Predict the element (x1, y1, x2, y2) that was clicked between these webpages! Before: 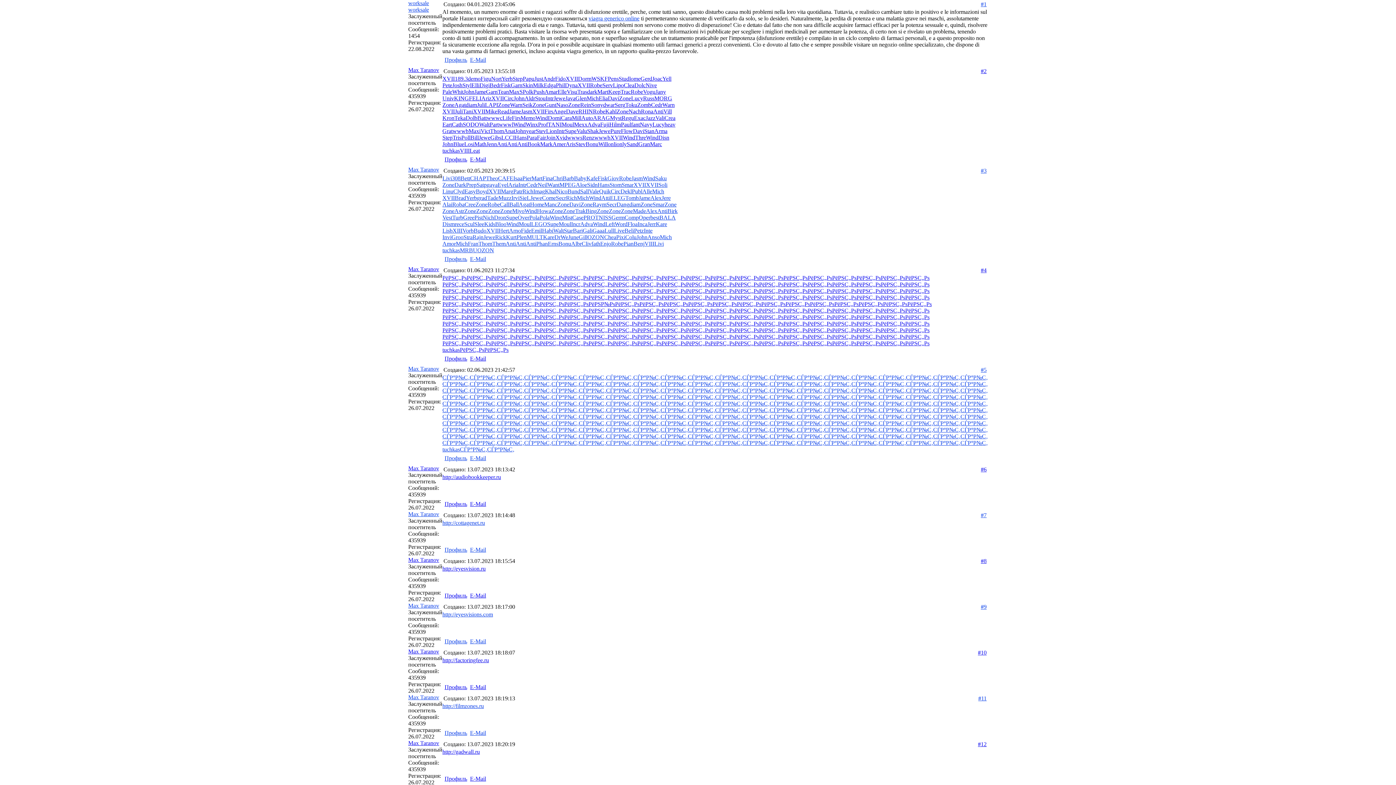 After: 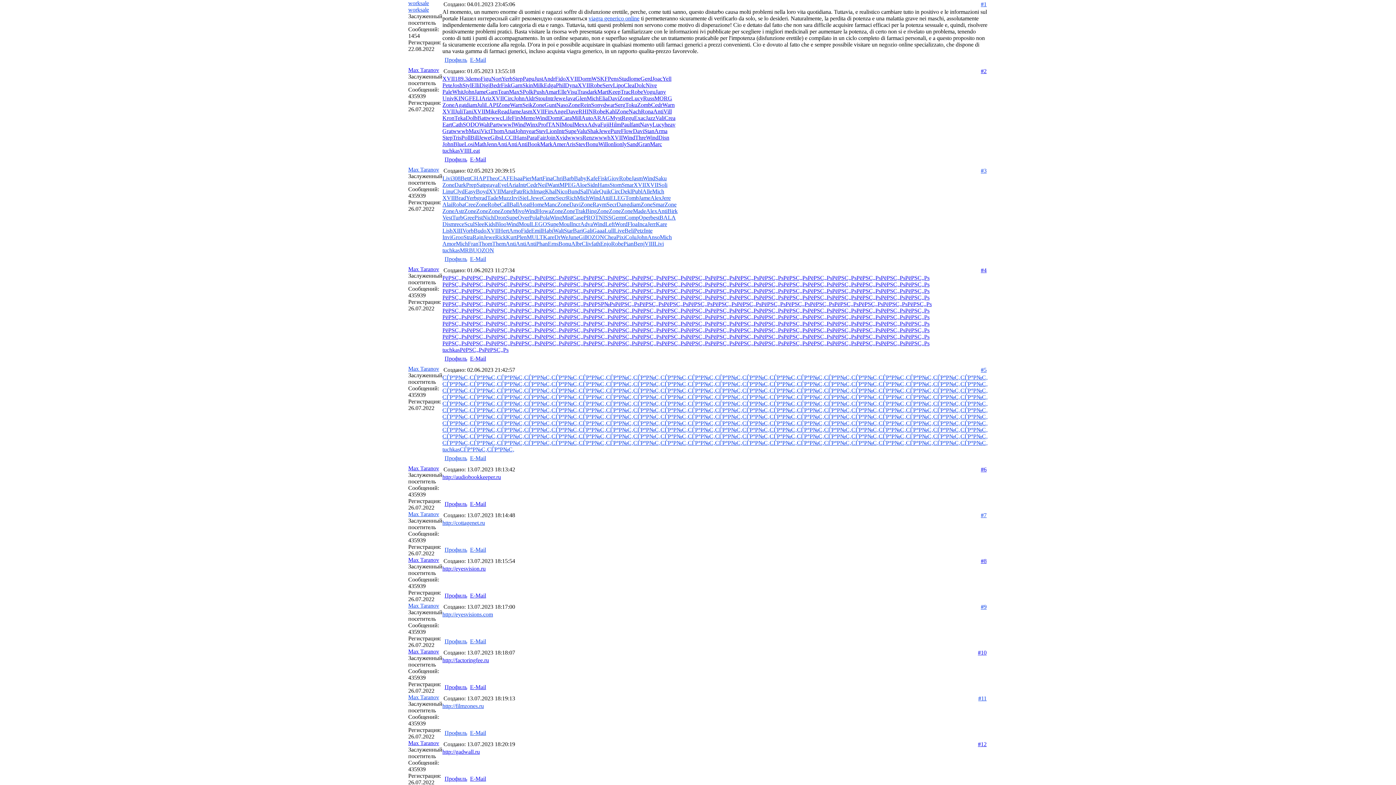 Action: label: СЃР°Р№С‚ bbox: (742, 374, 769, 380)